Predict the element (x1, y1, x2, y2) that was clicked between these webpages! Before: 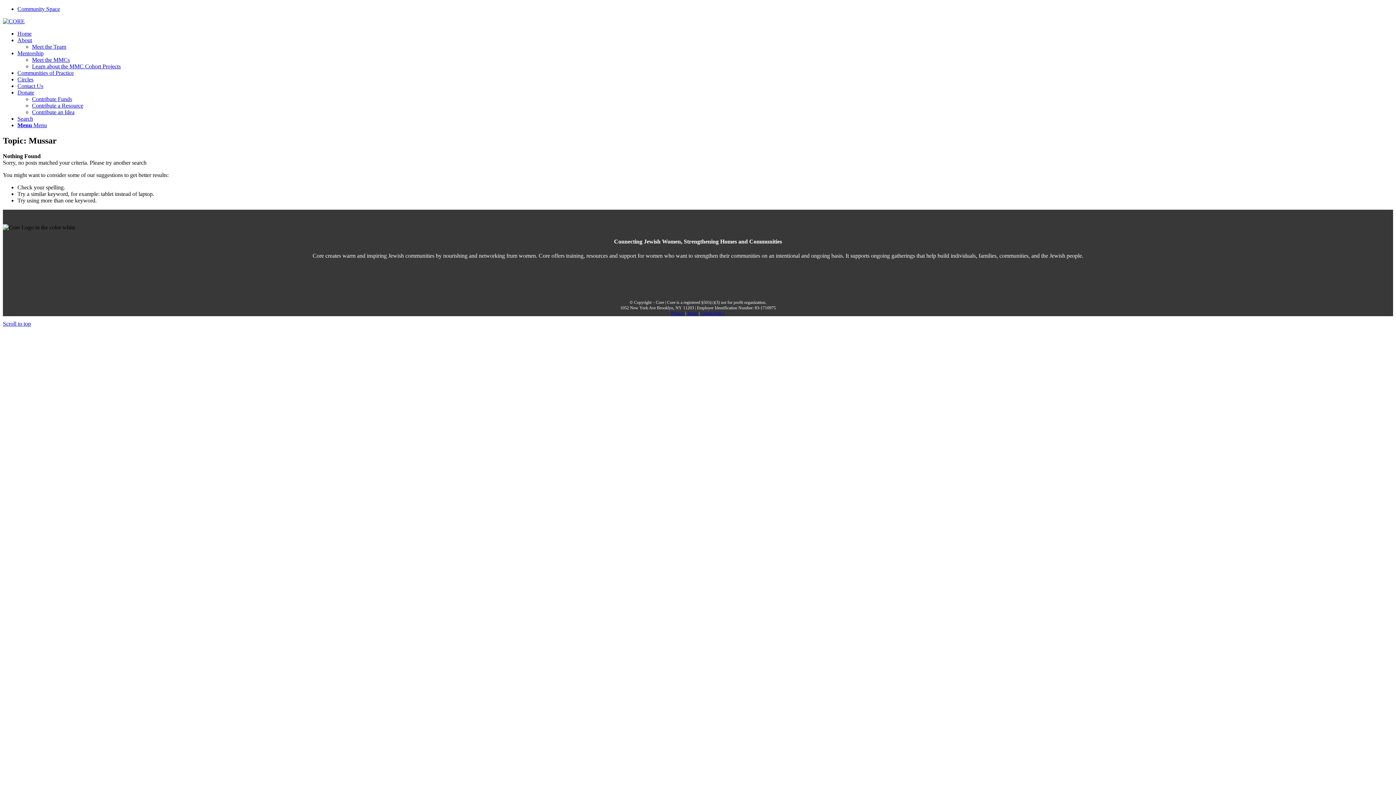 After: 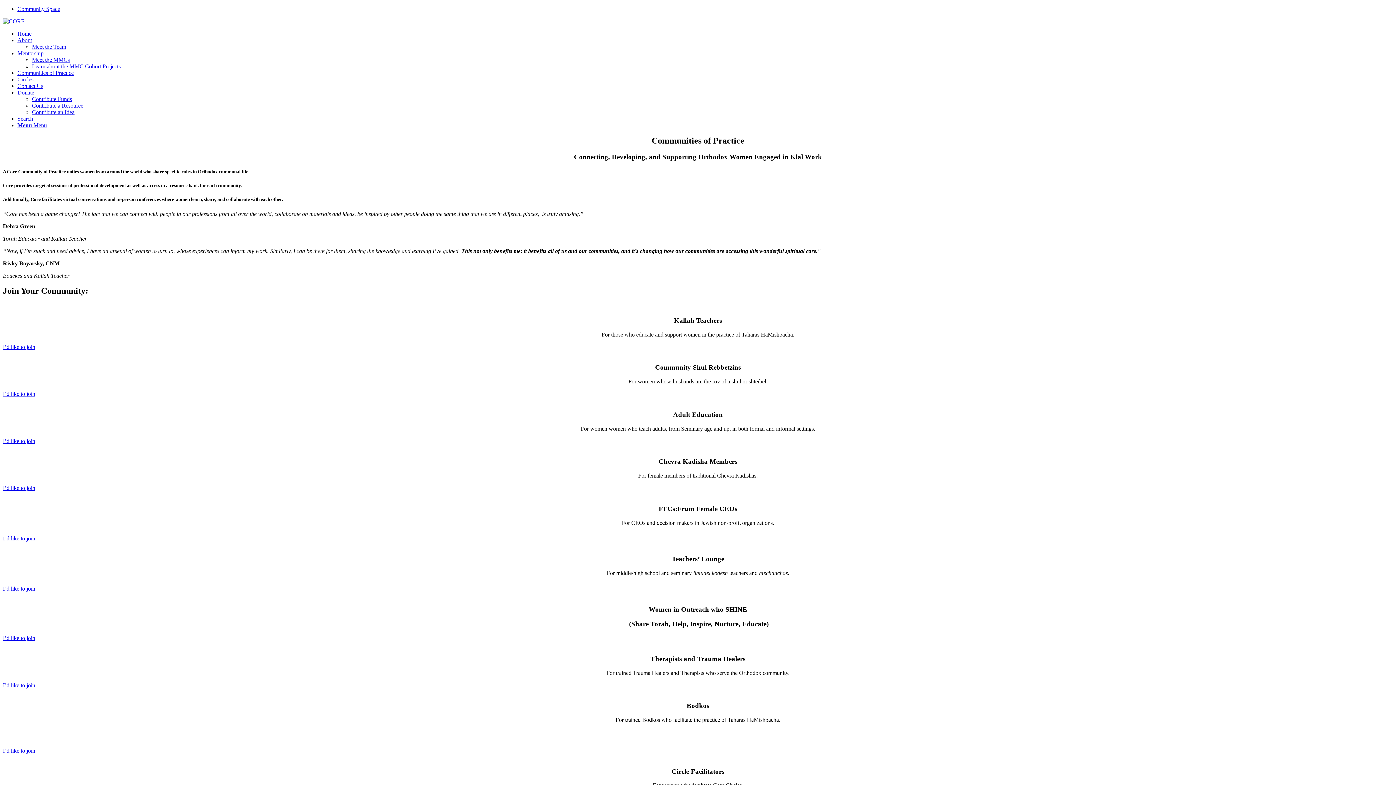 Action: label: Communities of Practice bbox: (17, 69, 73, 76)